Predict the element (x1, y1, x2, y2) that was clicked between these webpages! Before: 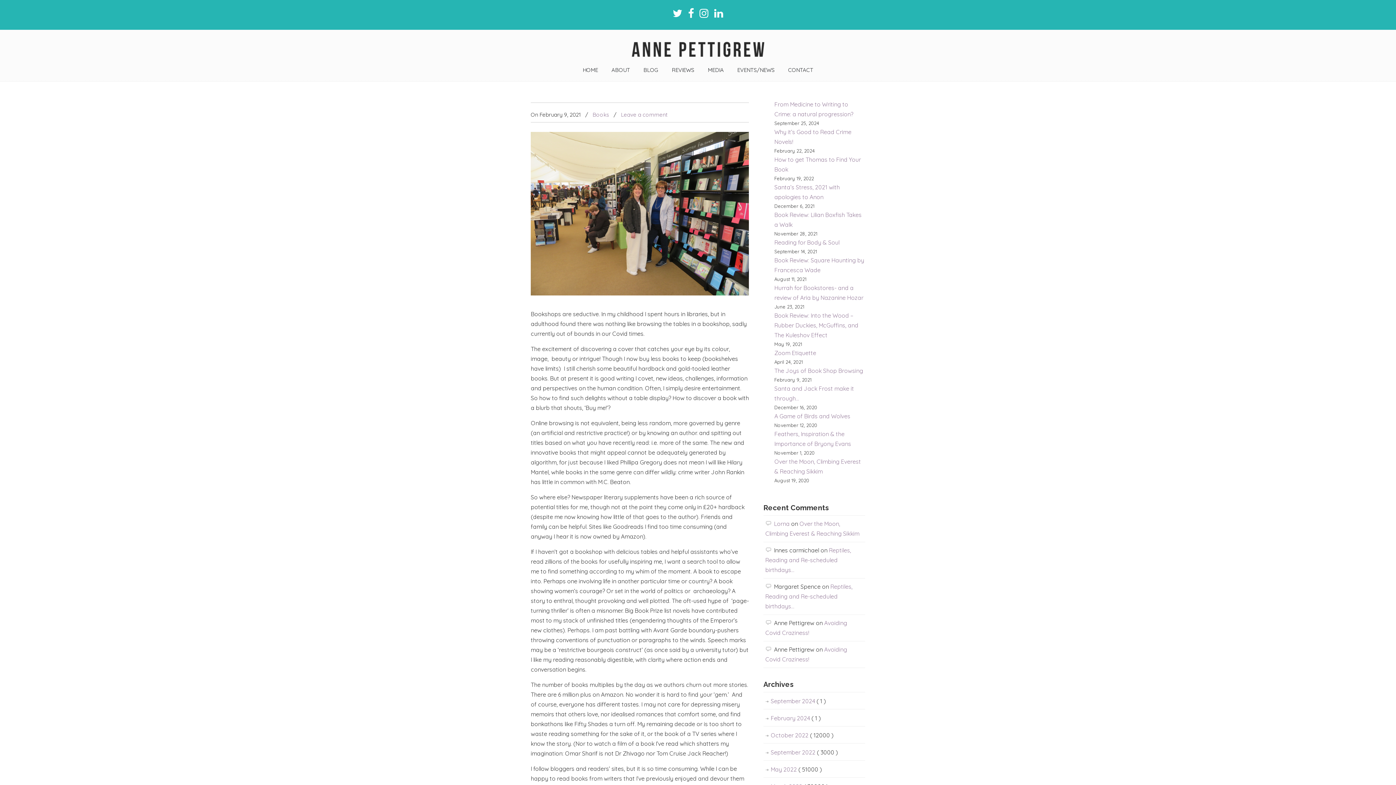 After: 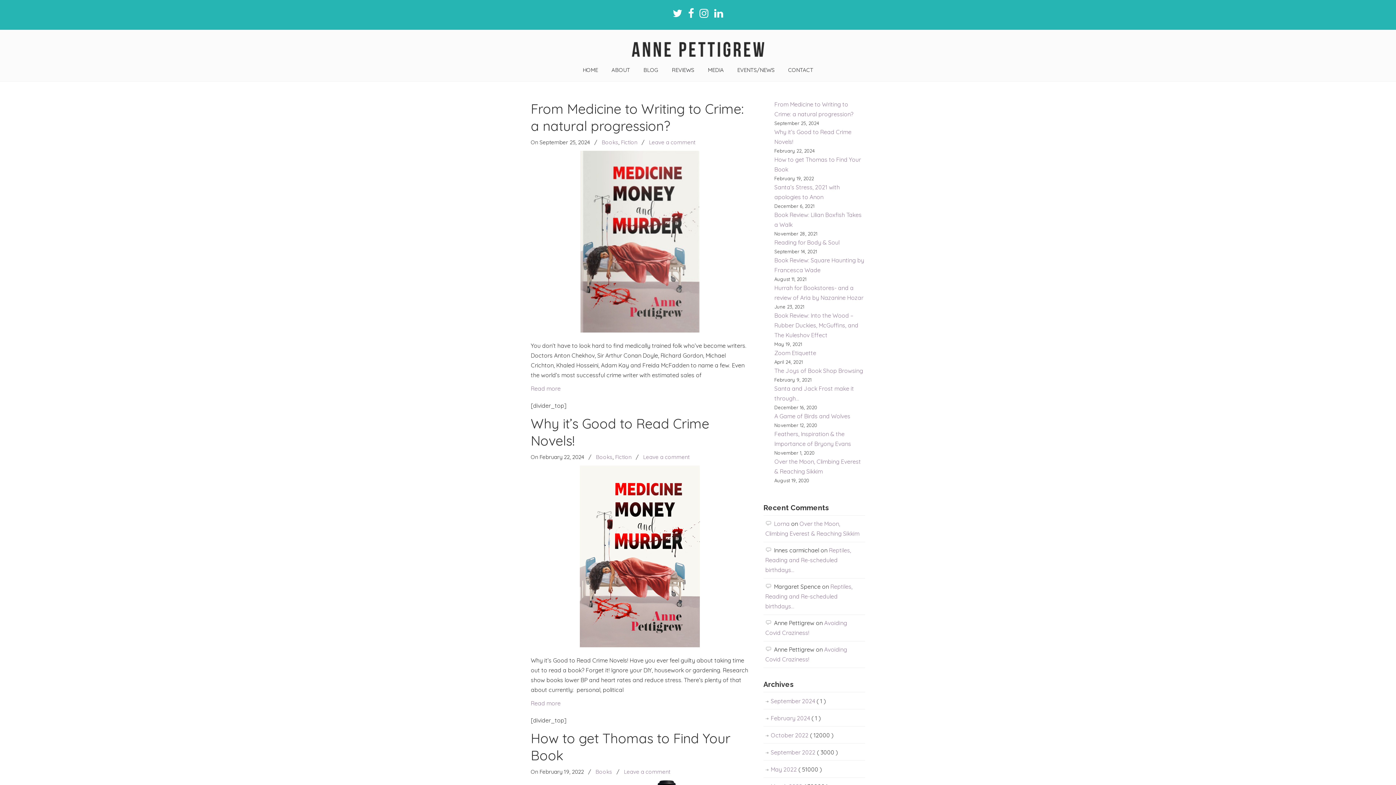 Action: bbox: (592, 110, 609, 119) label: Books